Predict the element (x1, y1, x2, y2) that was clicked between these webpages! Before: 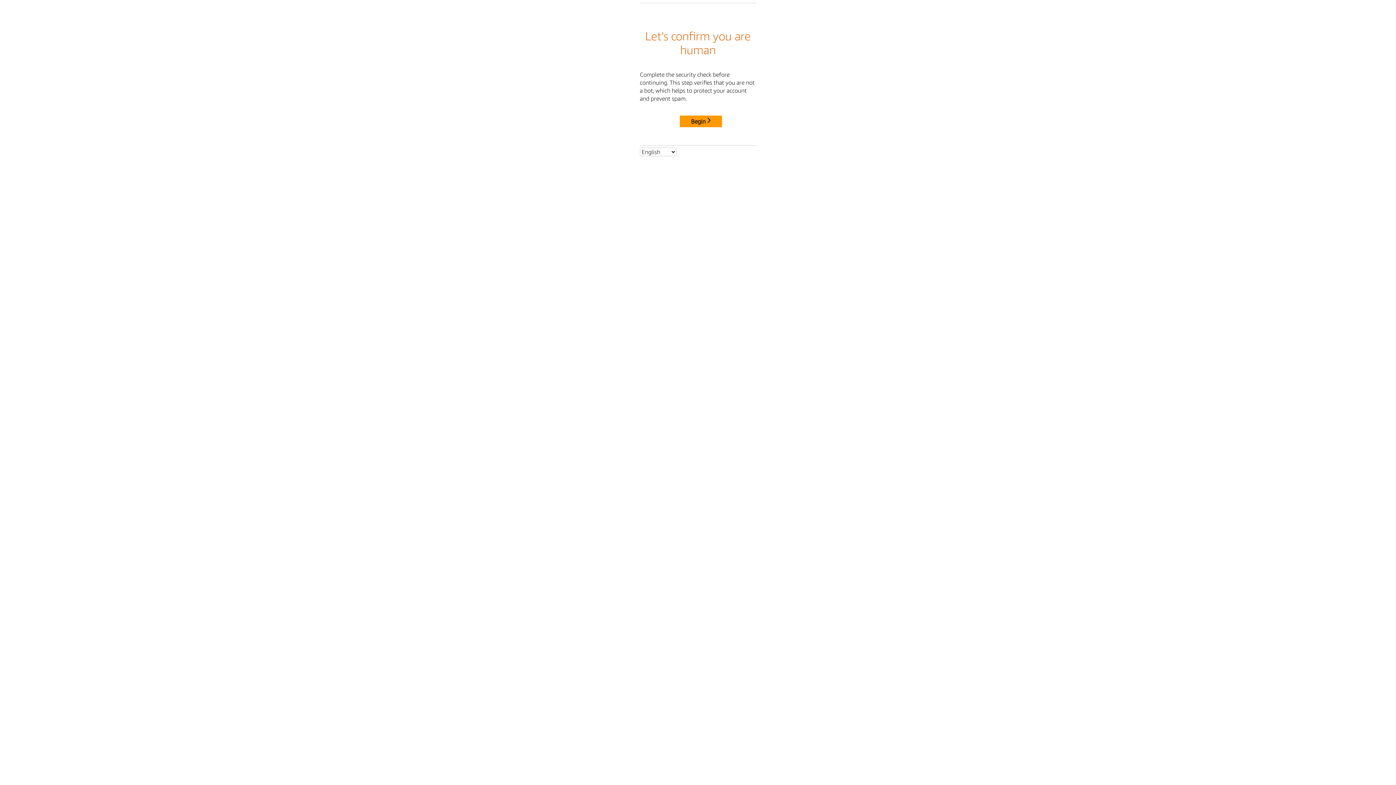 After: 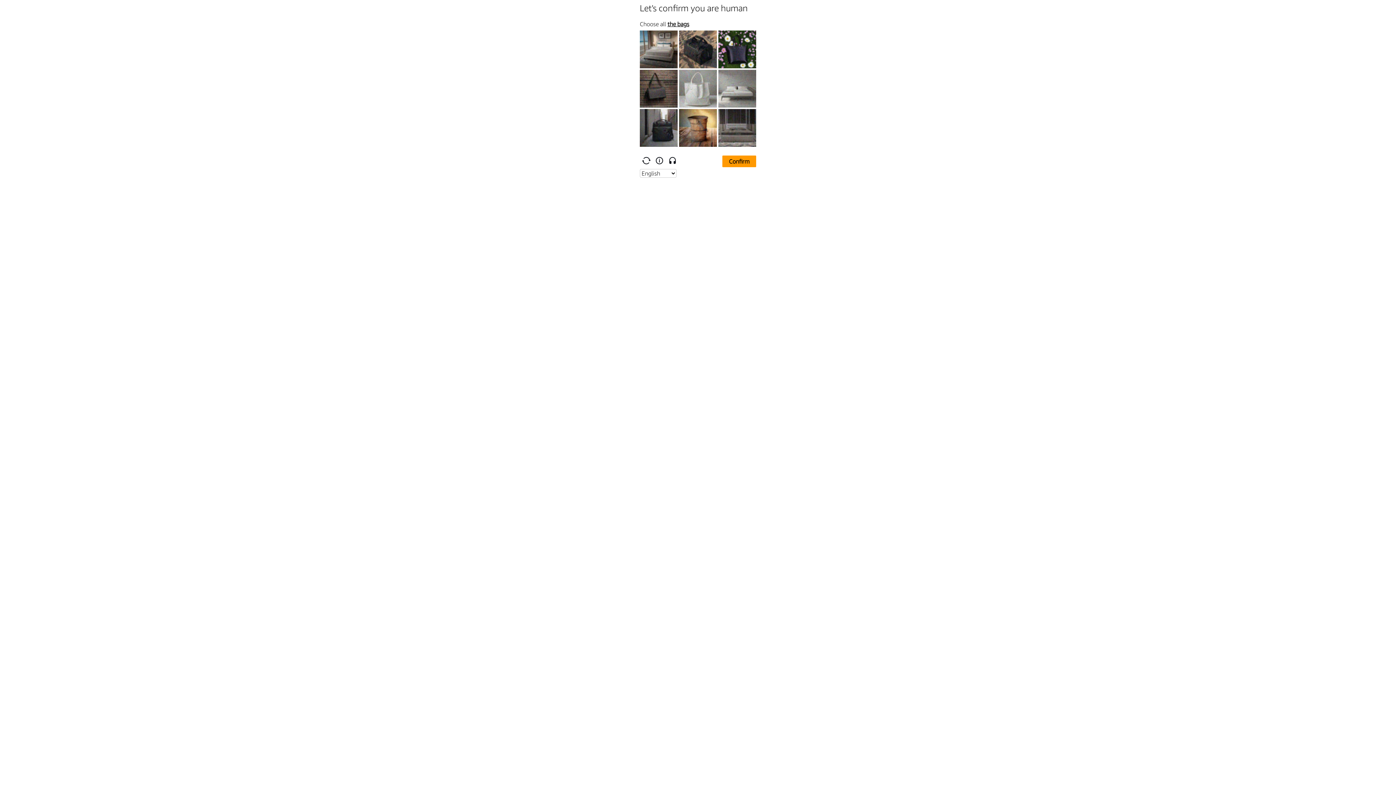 Action: label: Begin bbox: (680, 115, 722, 127)